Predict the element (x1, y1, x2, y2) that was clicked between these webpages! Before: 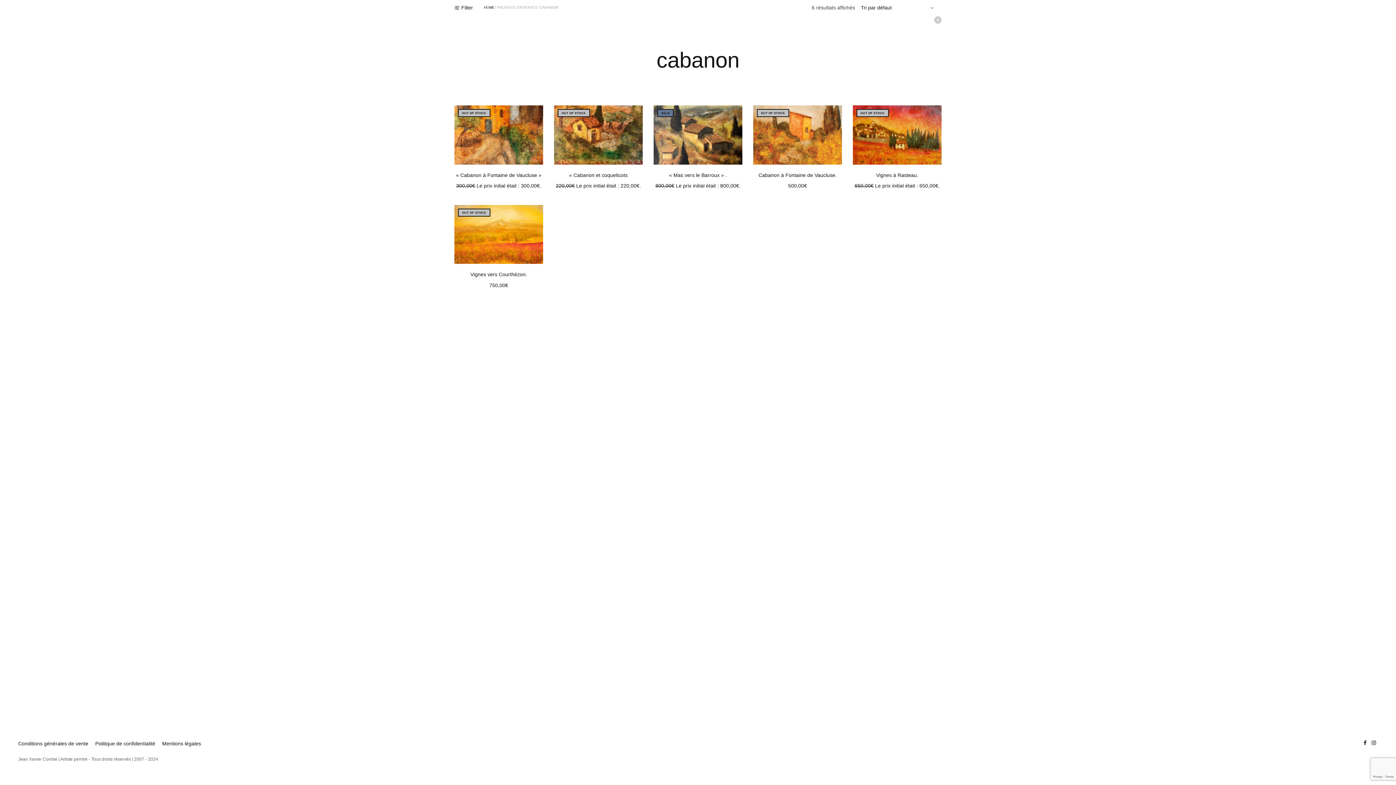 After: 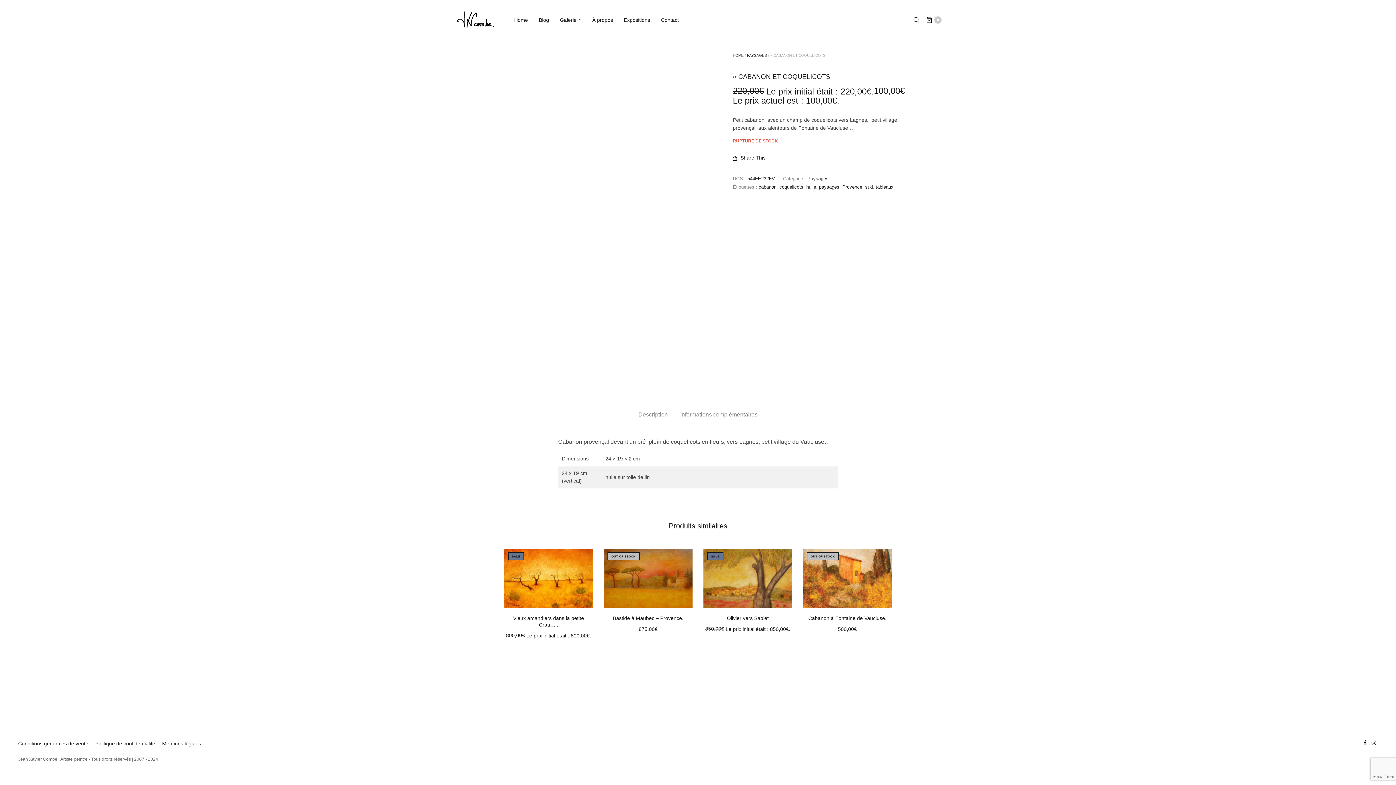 Action: bbox: (554, 105, 642, 164)